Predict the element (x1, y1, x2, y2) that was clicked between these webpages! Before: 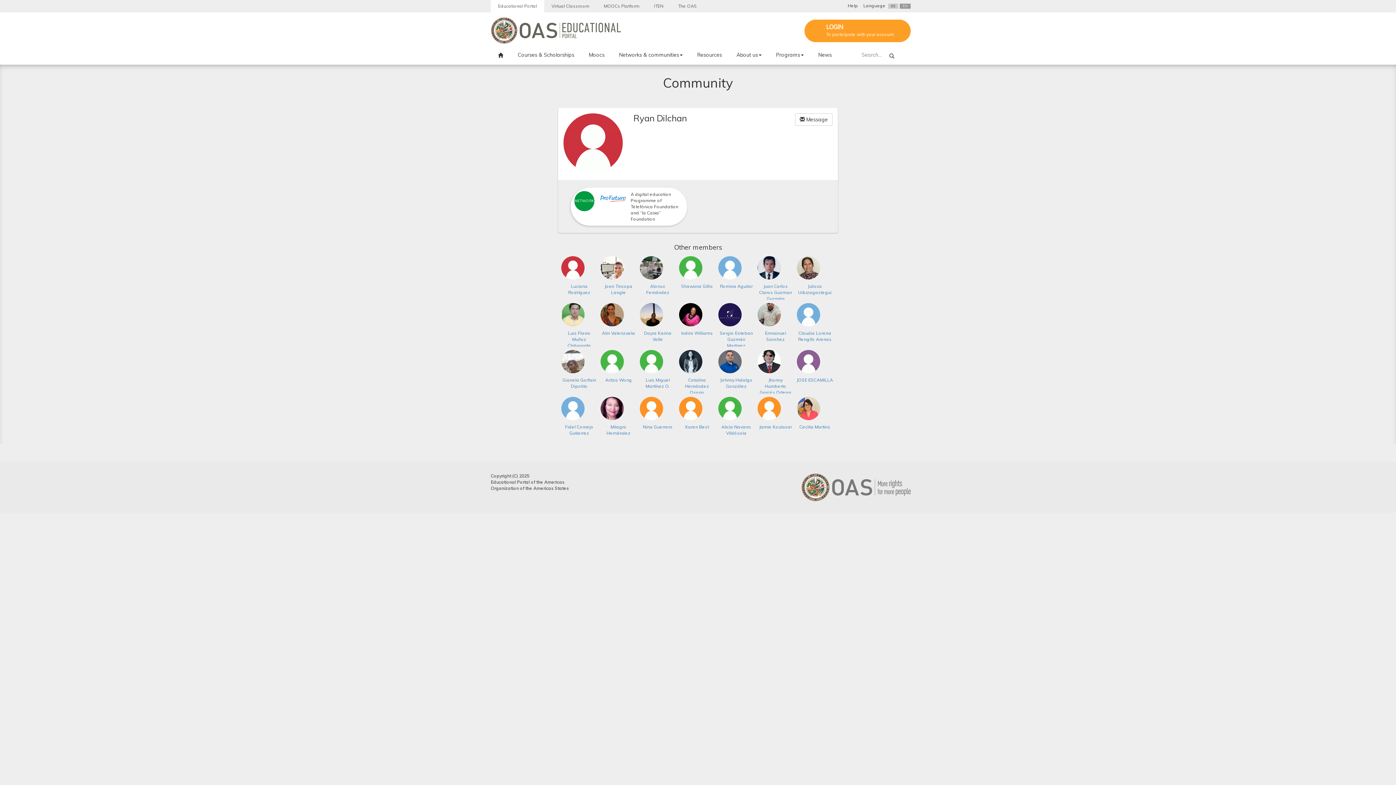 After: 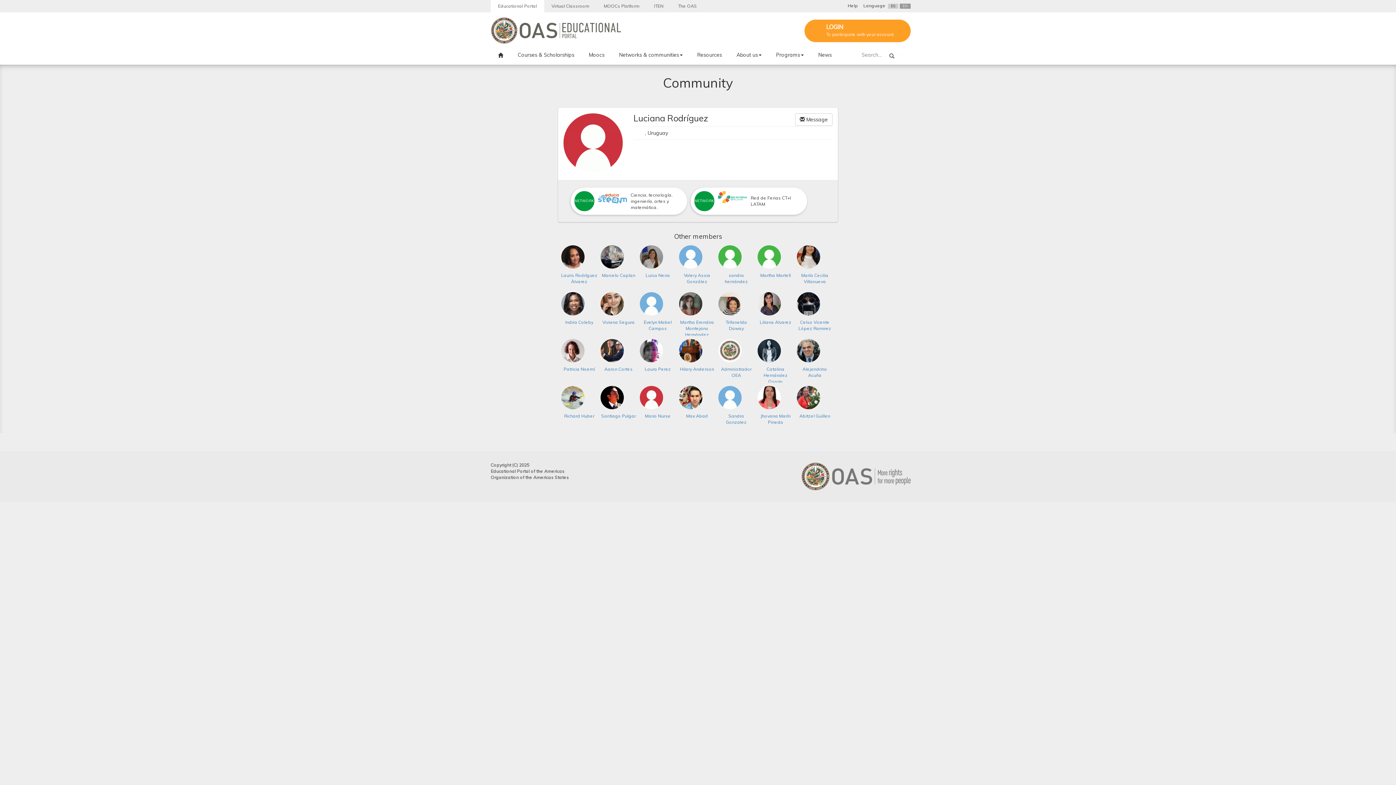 Action: bbox: (561, 256, 597, 279)